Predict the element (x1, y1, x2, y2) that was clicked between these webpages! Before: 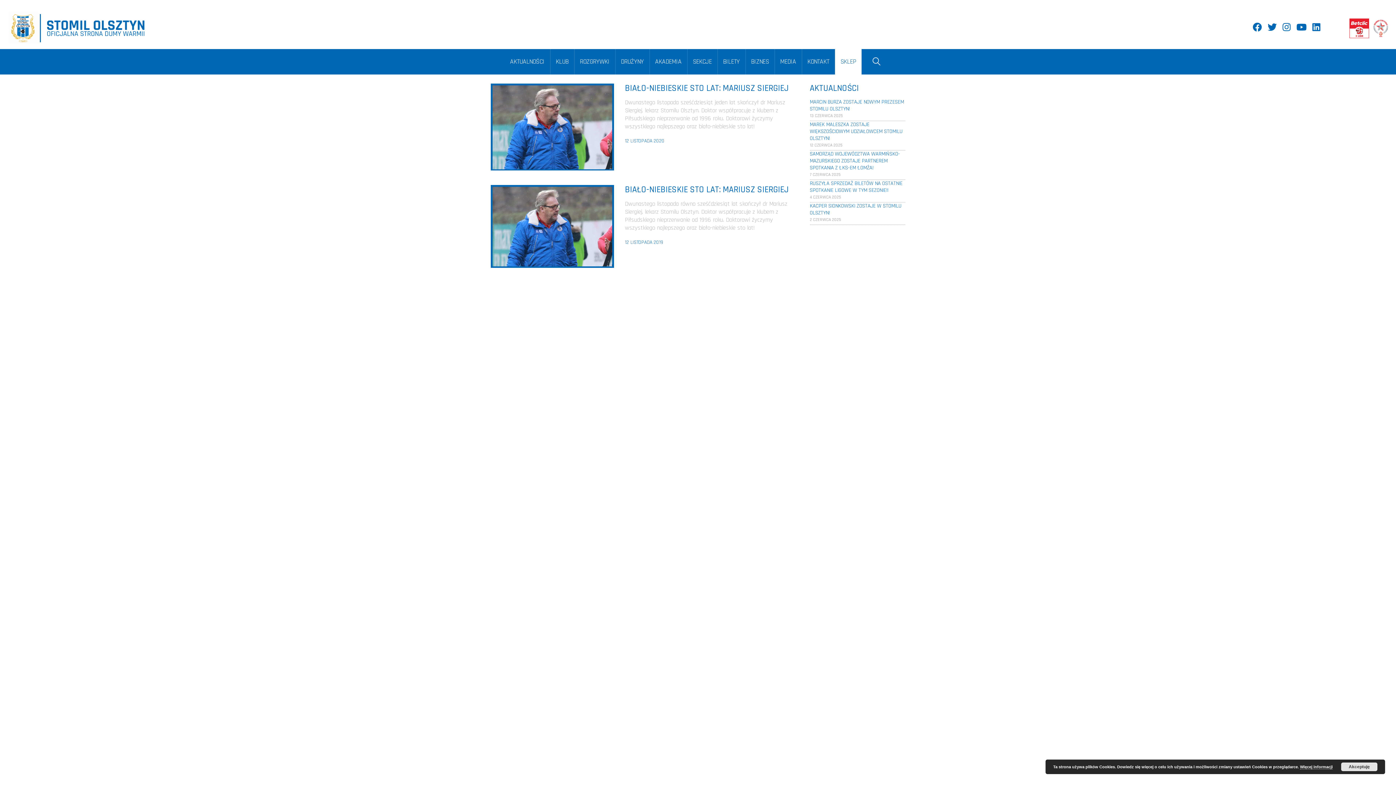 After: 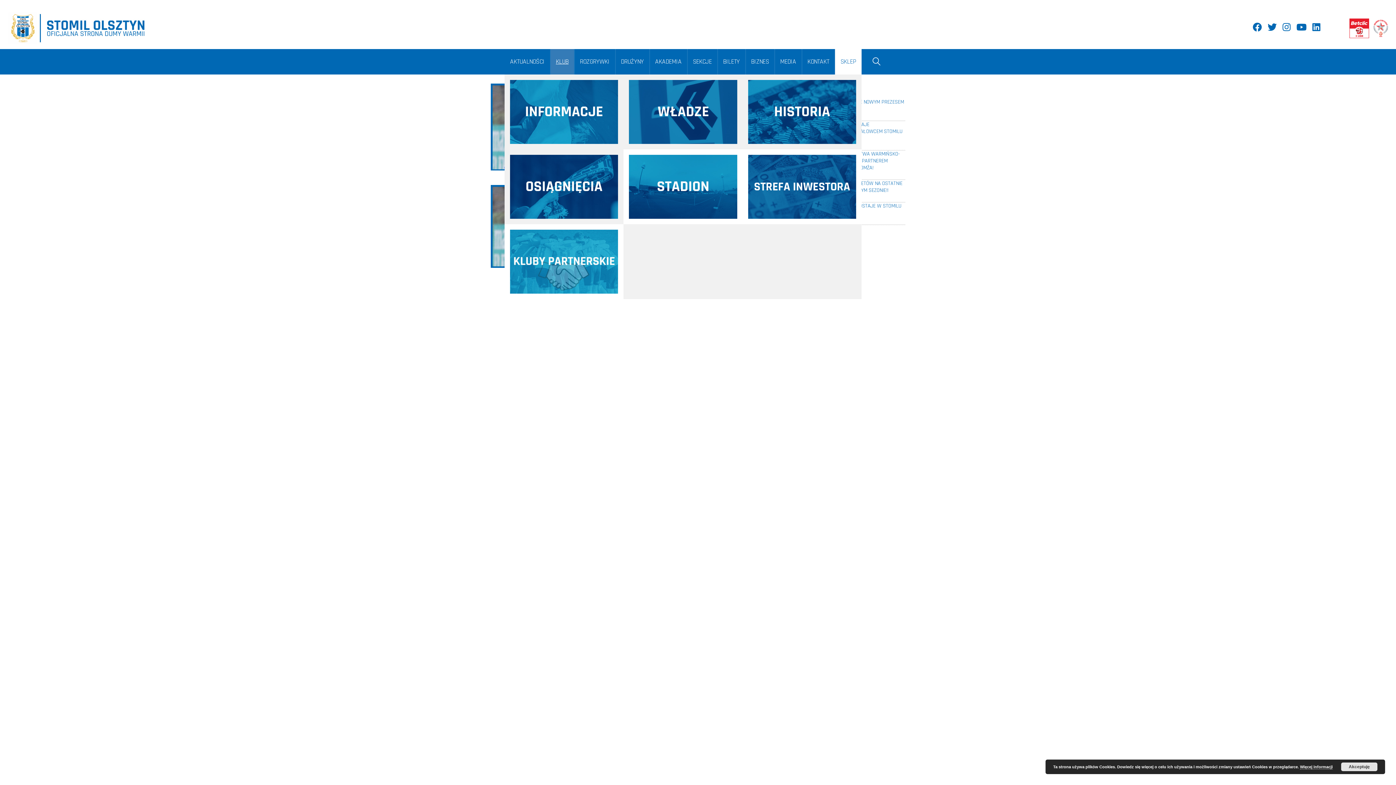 Action: bbox: (550, 49, 574, 74) label: KLUB